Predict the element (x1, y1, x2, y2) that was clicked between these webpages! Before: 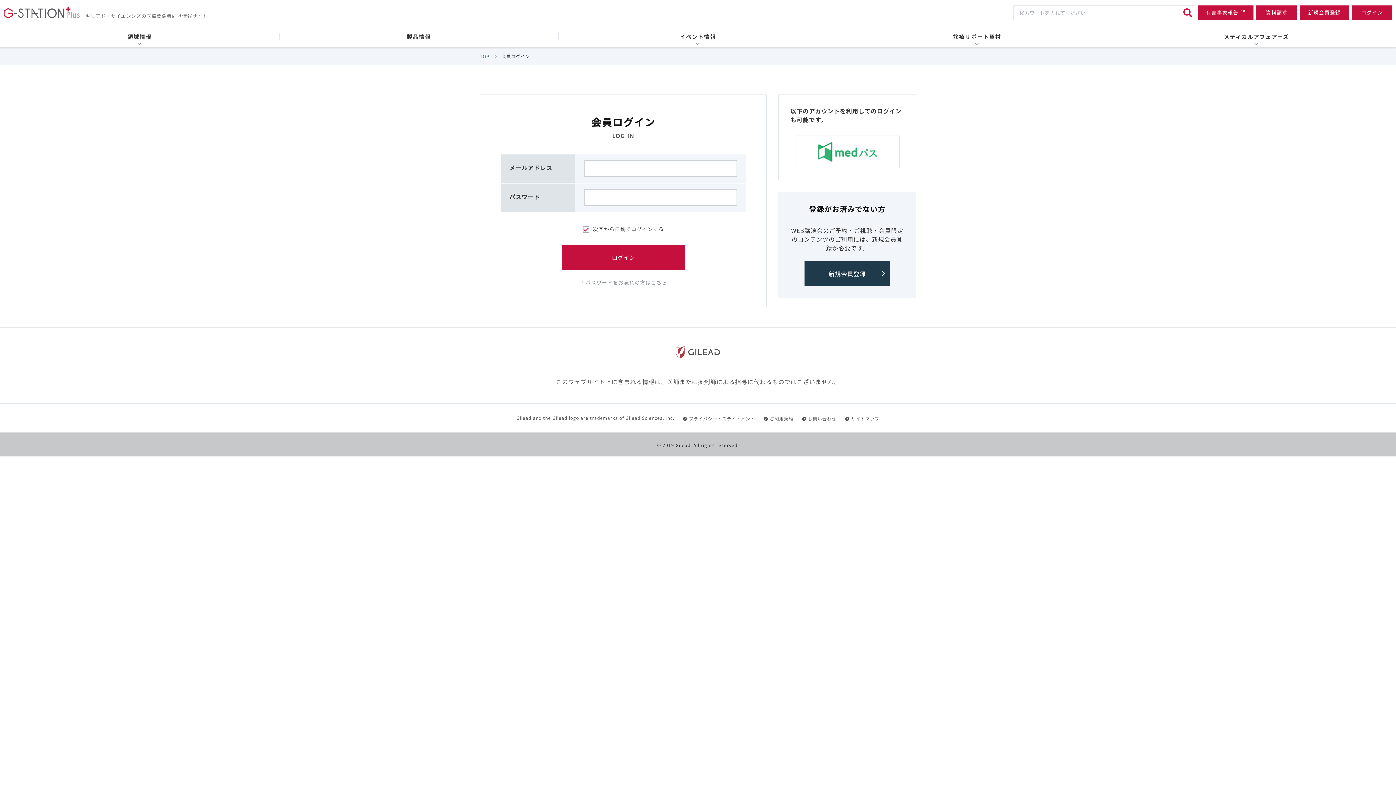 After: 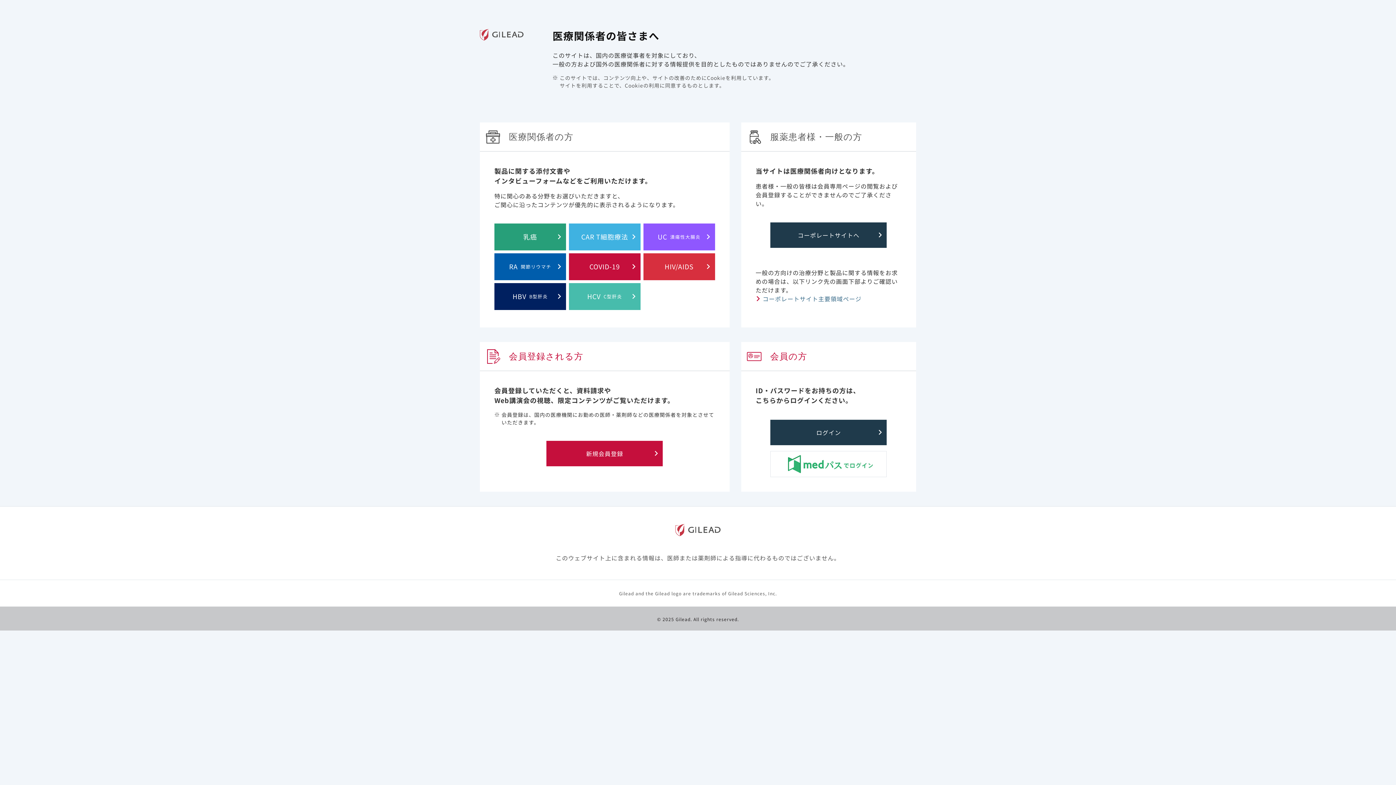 Action: label: お問い合わせ bbox: (802, 415, 836, 421)